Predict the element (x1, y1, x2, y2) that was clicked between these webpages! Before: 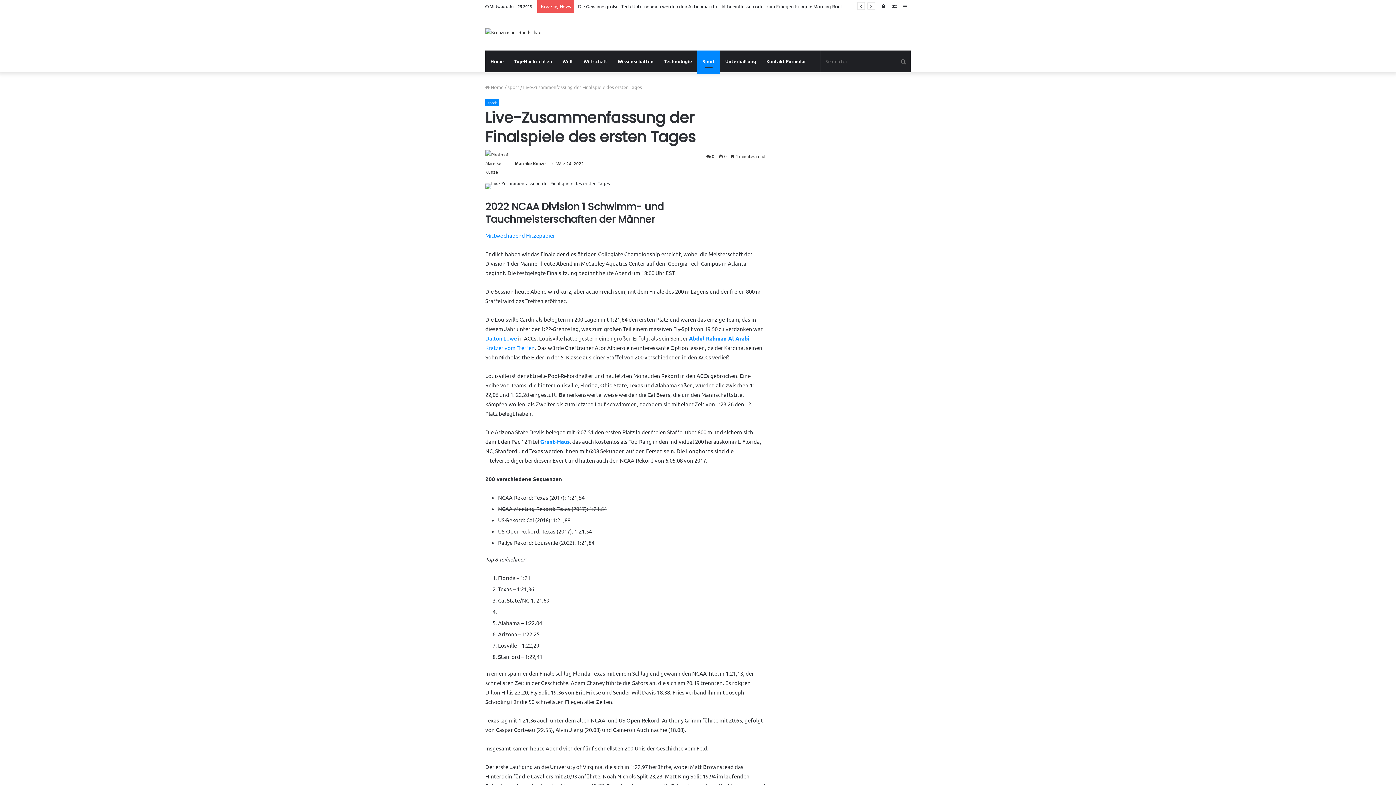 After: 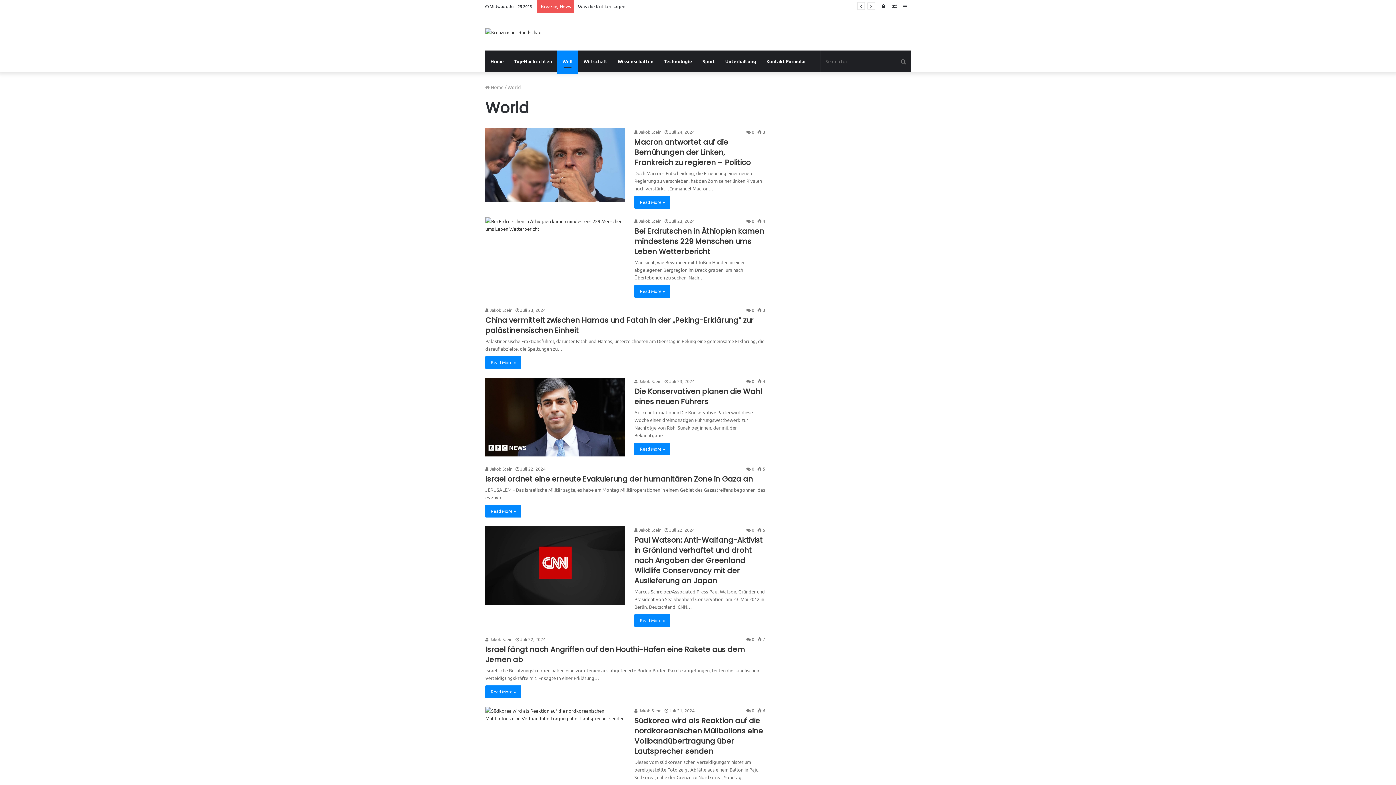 Action: bbox: (557, 50, 578, 72) label: Welt